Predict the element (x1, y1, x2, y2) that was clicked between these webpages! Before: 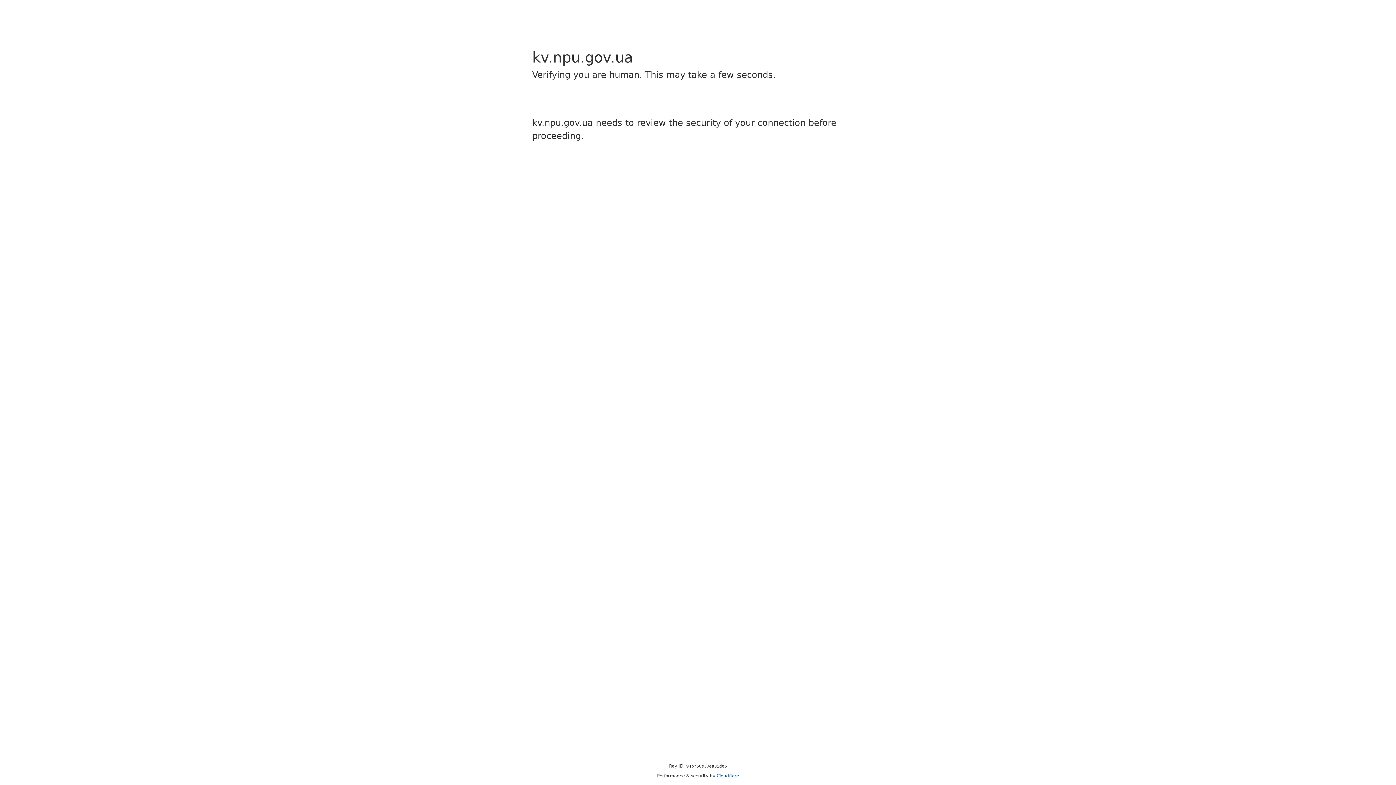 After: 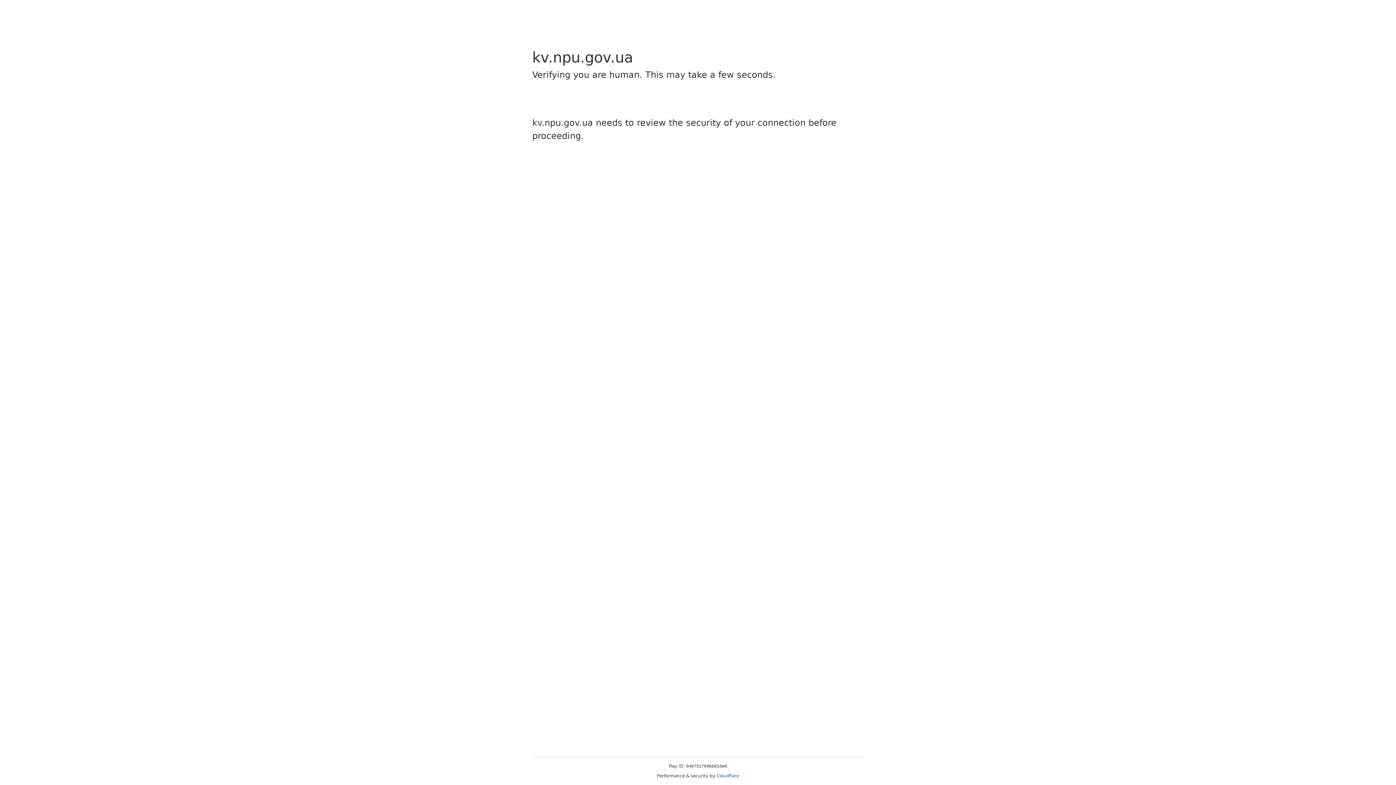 Action: label: Cloudflare bbox: (716, 773, 739, 778)